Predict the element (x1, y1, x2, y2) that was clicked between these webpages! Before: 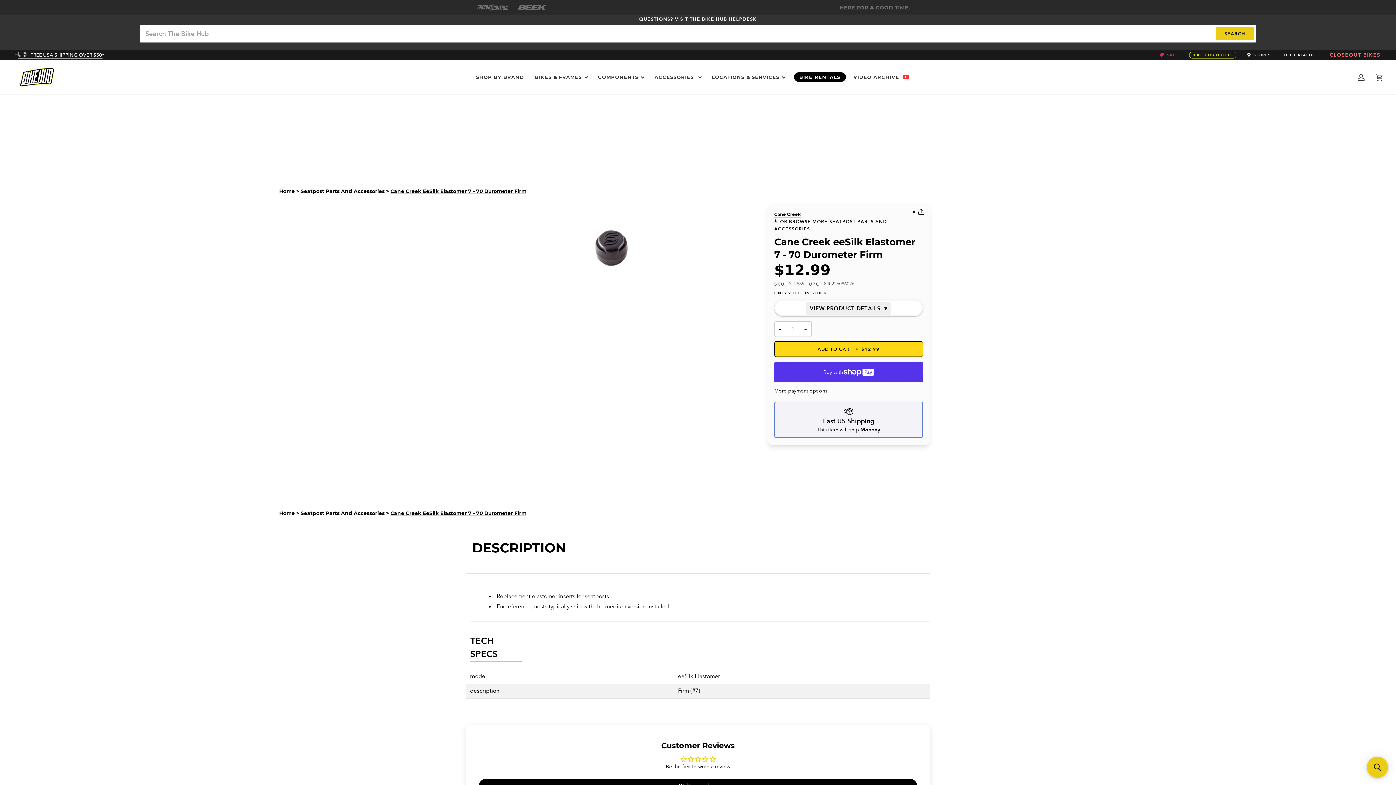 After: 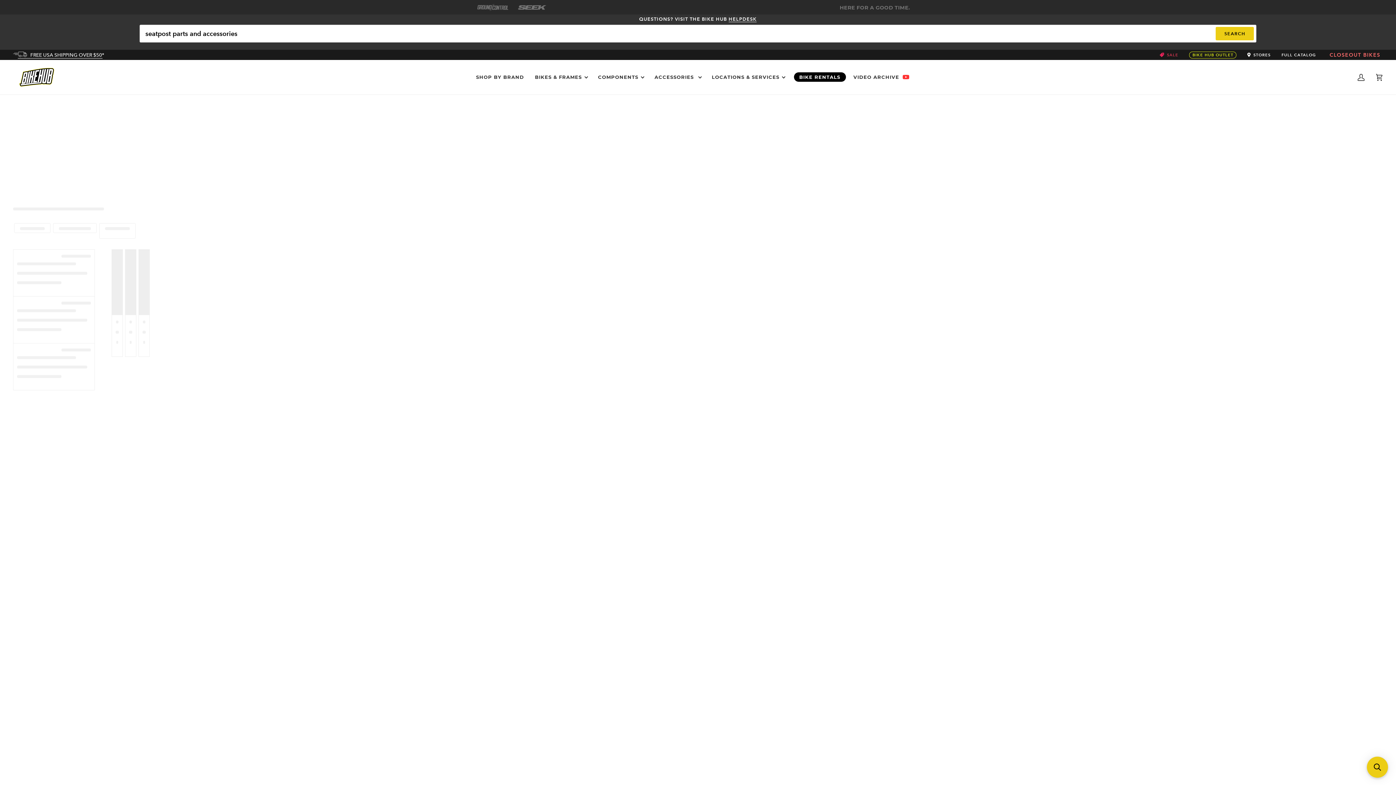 Action: bbox: (300, 510, 386, 516) label: Seatpost Parts And Accessories 